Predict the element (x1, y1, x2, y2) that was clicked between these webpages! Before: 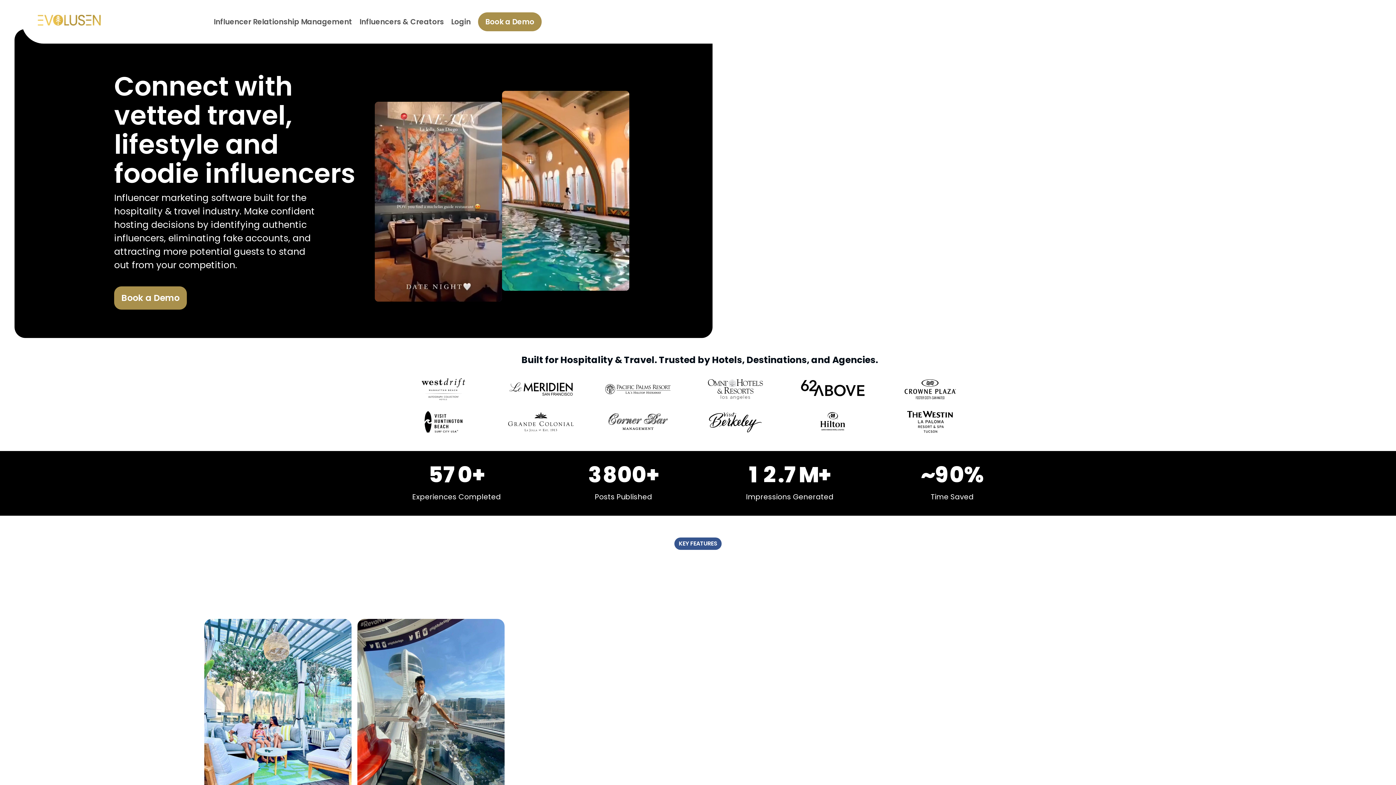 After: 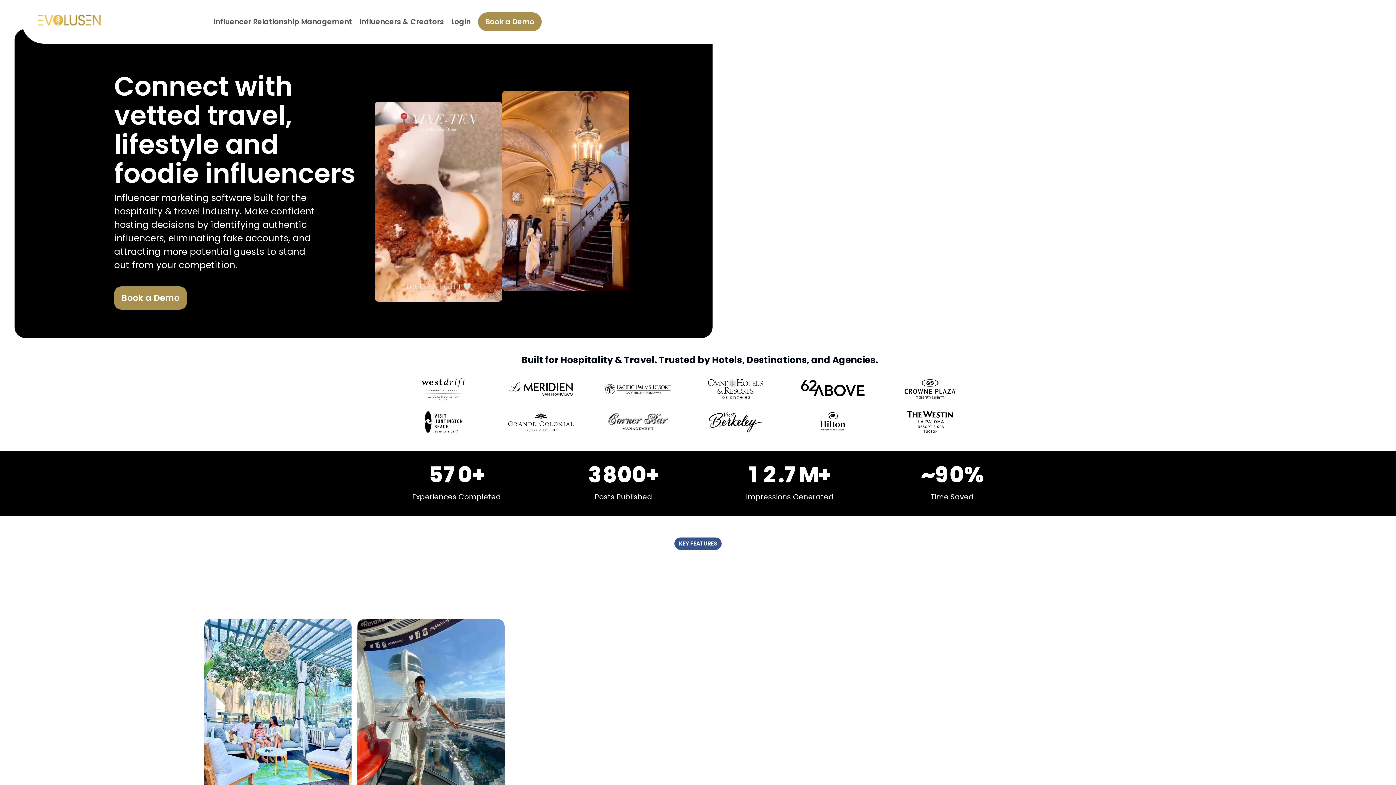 Action: bbox: (605, 378, 697, 400)